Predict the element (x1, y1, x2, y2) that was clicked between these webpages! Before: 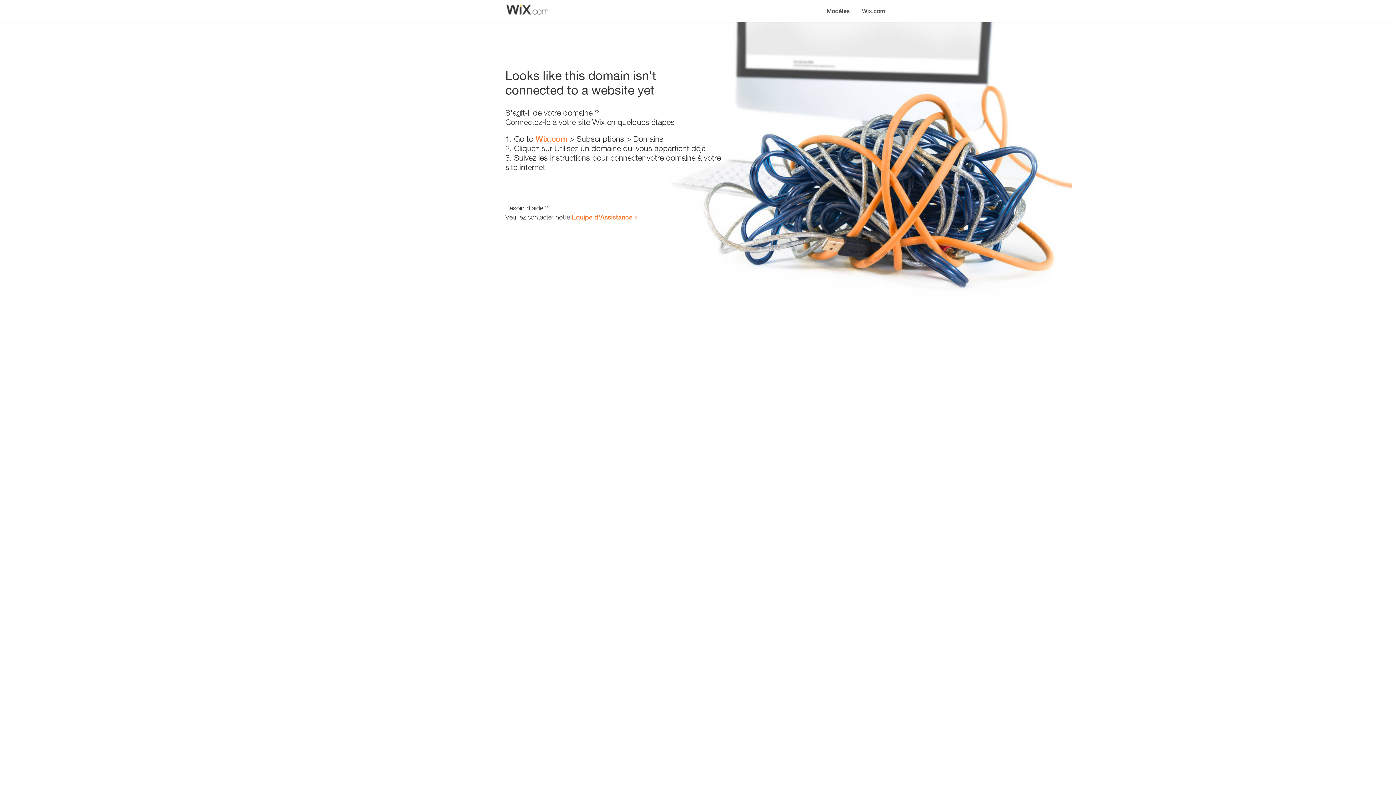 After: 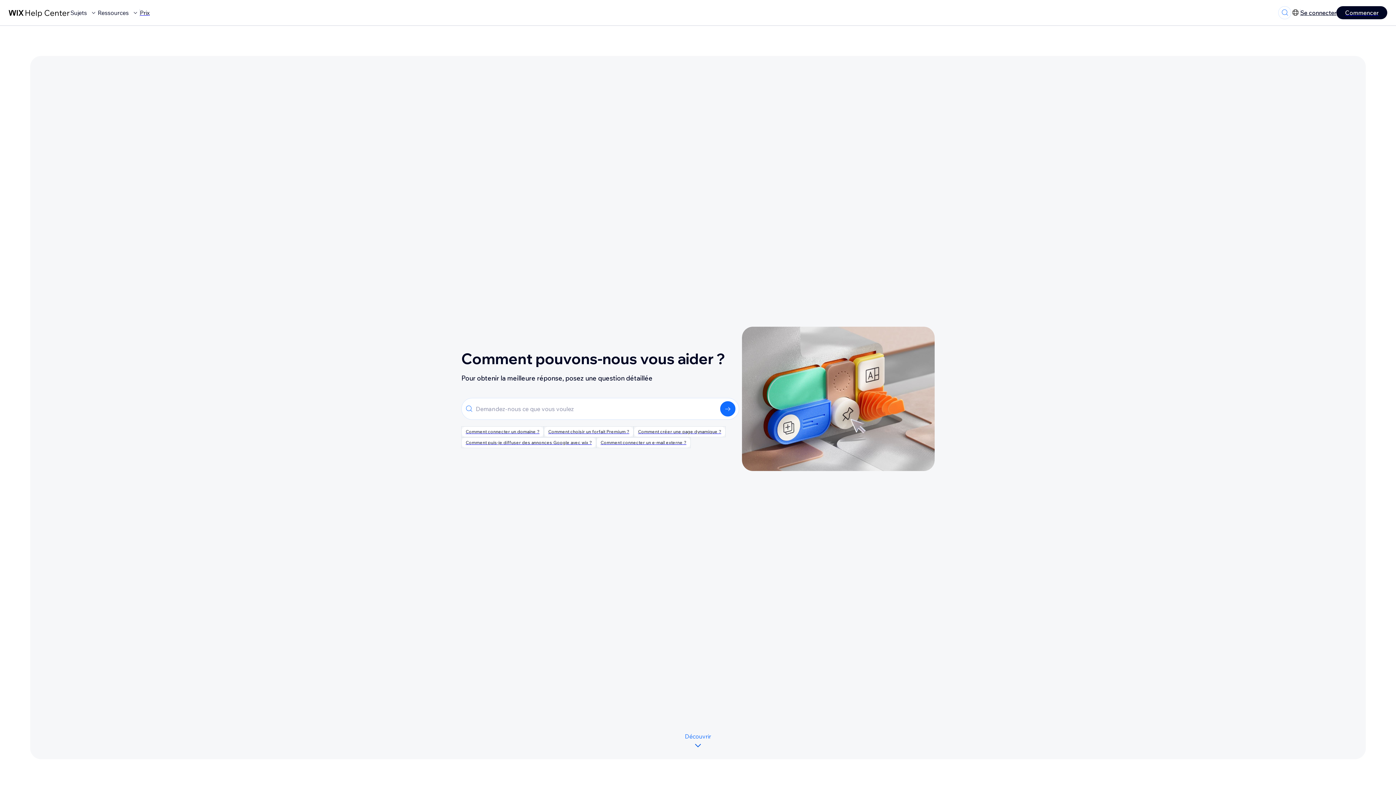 Action: label: Équipe d'Assistance bbox: (572, 213, 632, 221)